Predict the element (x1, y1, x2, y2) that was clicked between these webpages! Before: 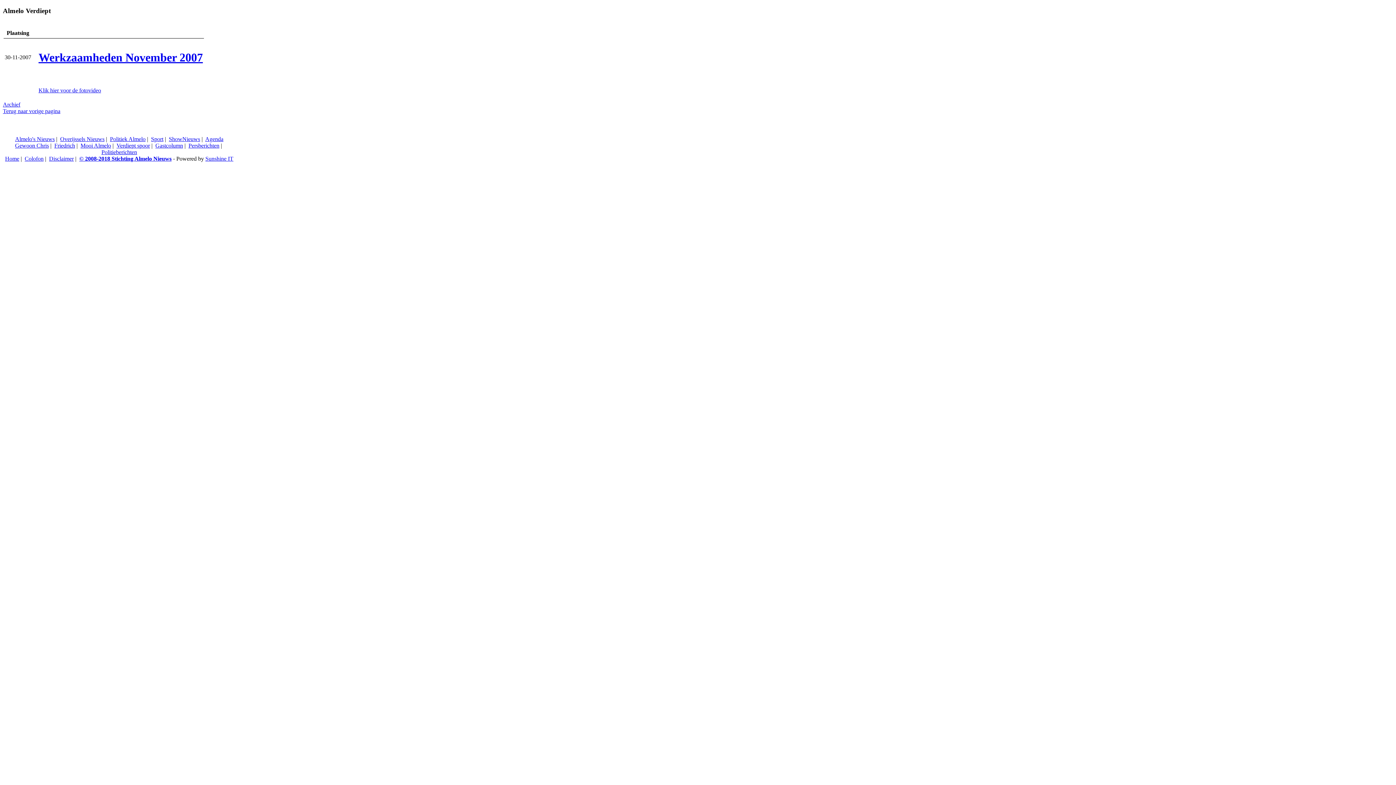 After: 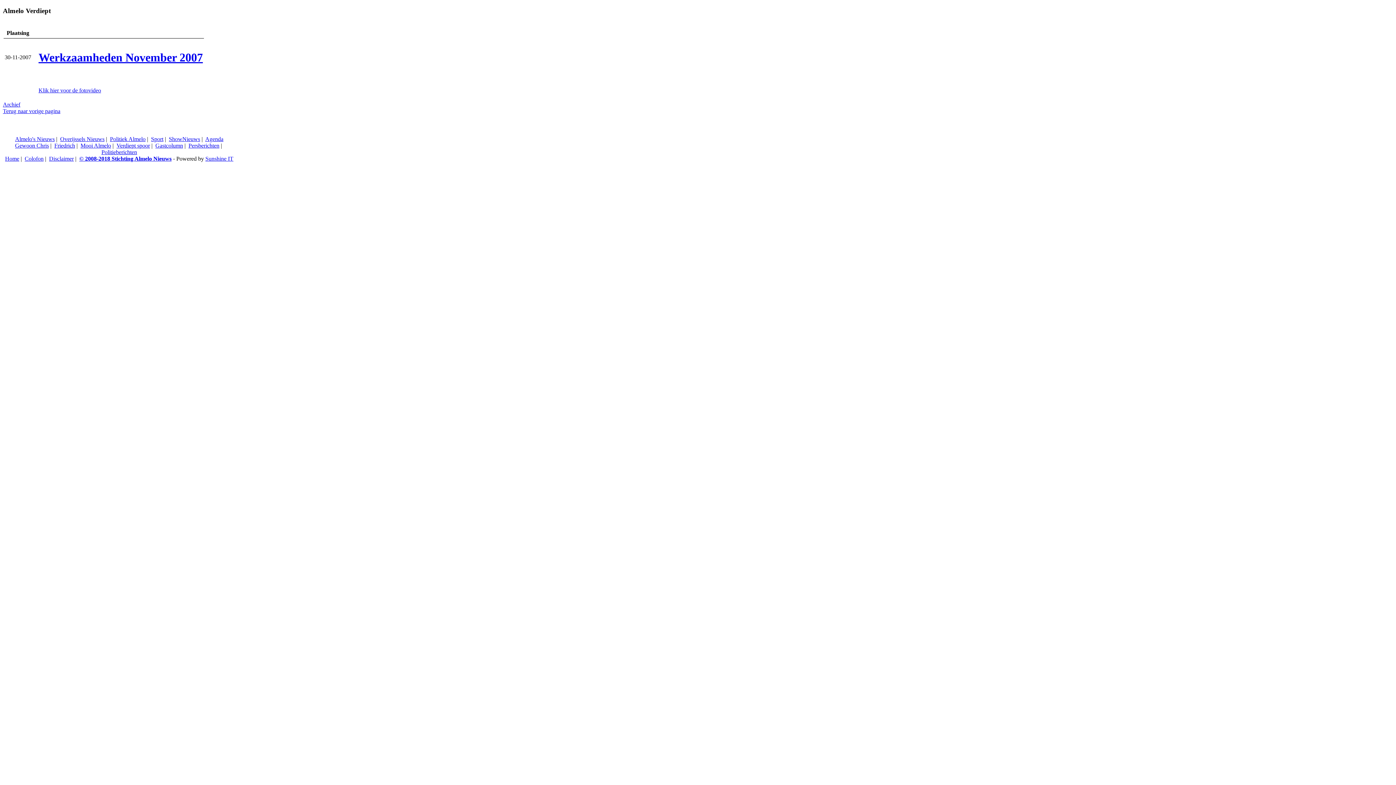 Action: bbox: (38, 87, 101, 93) label: Klik hier voor de fotovideo